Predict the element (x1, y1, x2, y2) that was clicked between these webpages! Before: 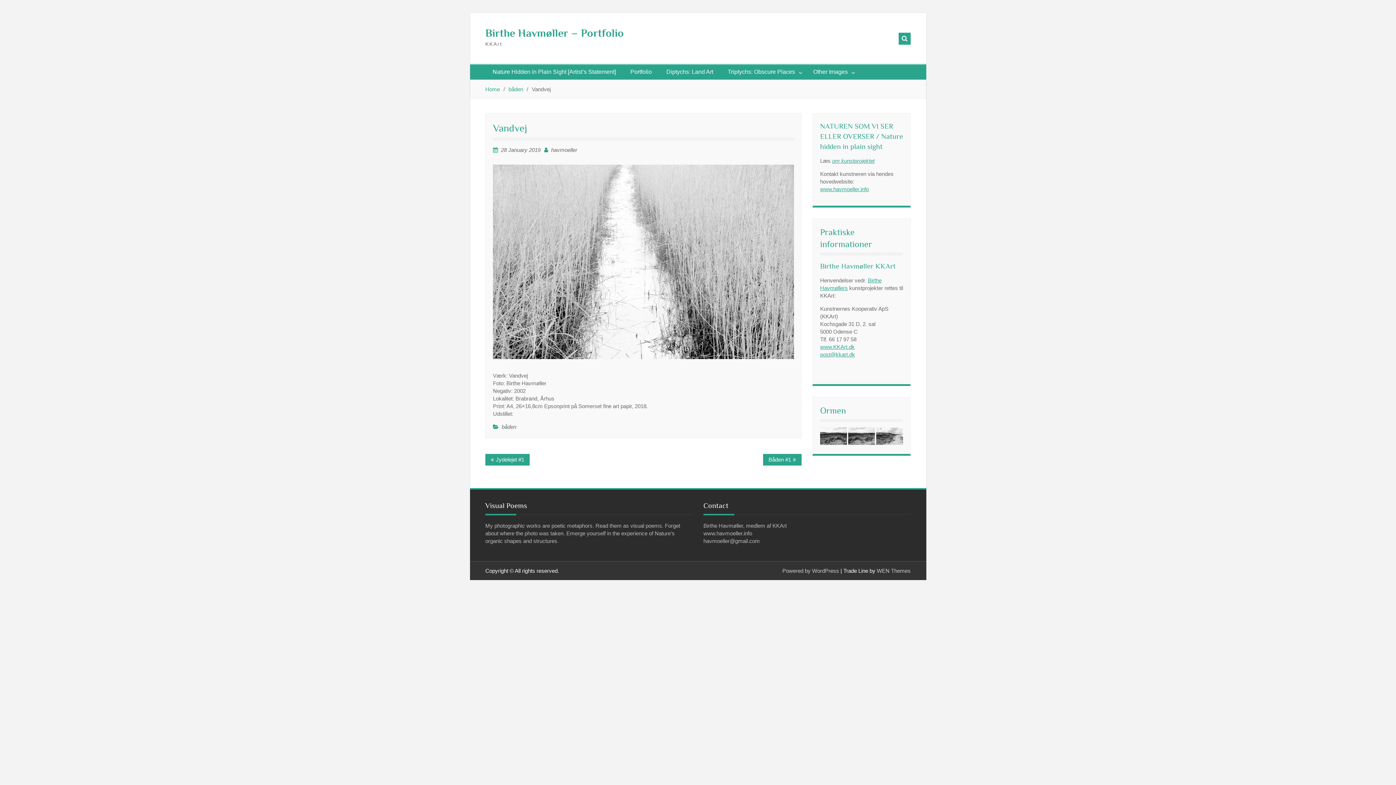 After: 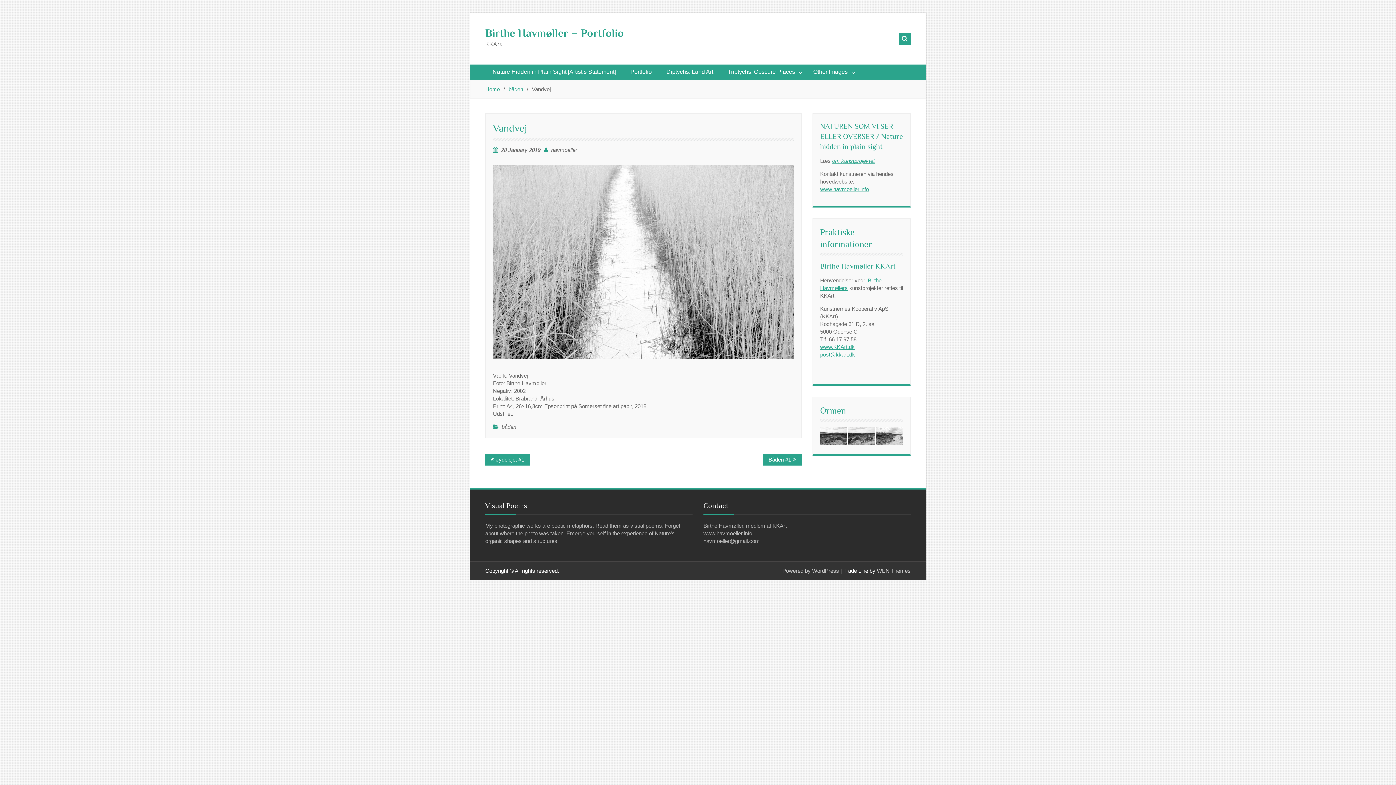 Action: label: 28 January 2019 bbox: (501, 146, 540, 153)